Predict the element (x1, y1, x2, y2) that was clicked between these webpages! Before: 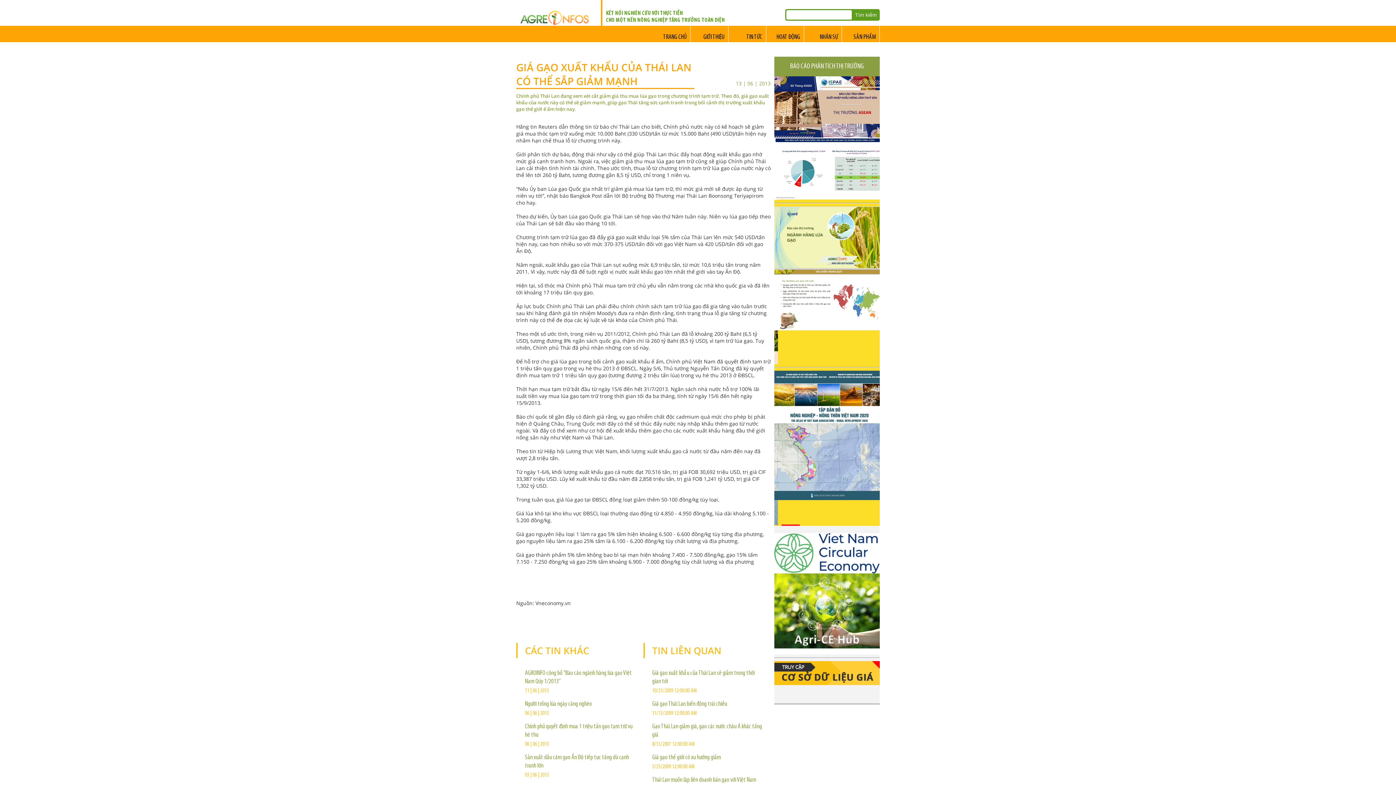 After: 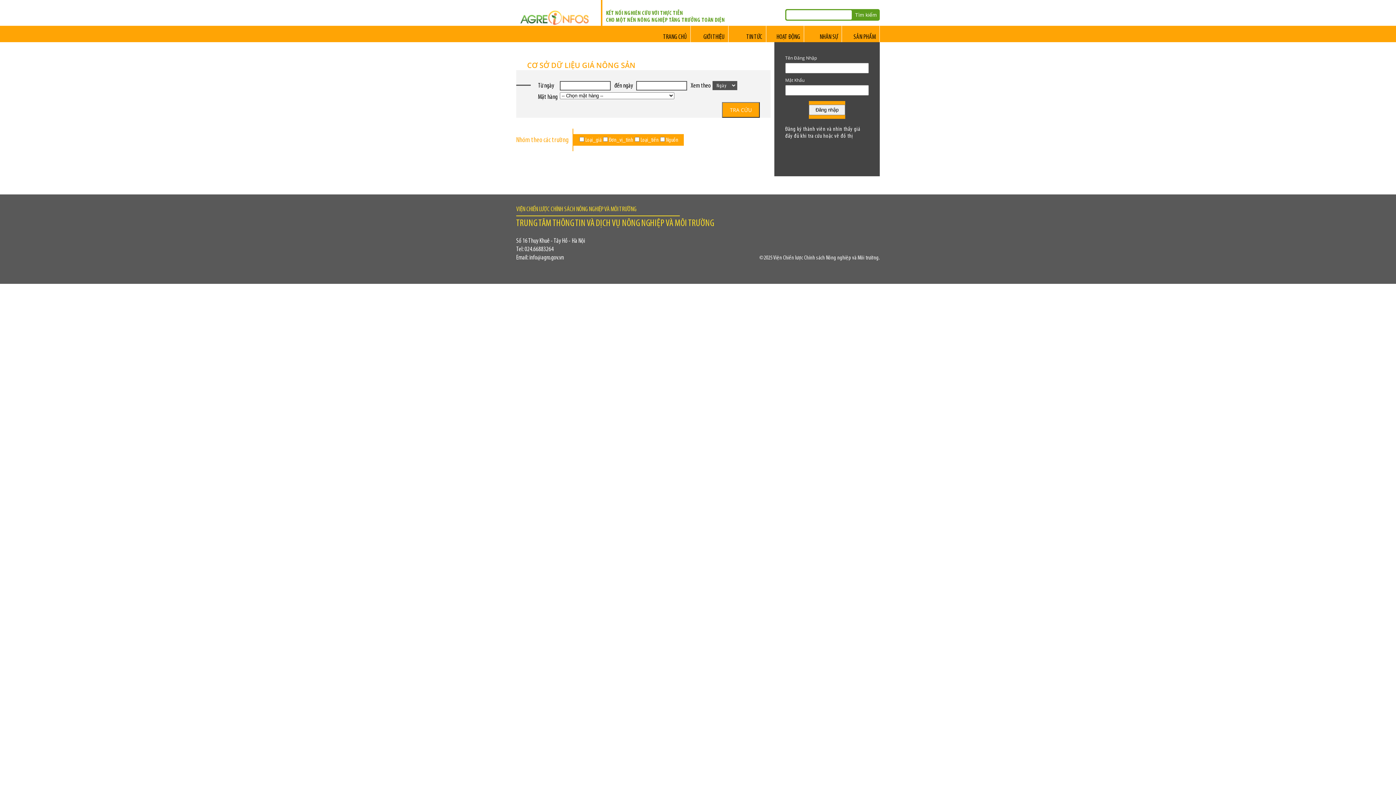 Action: bbox: (774, 680, 880, 686)